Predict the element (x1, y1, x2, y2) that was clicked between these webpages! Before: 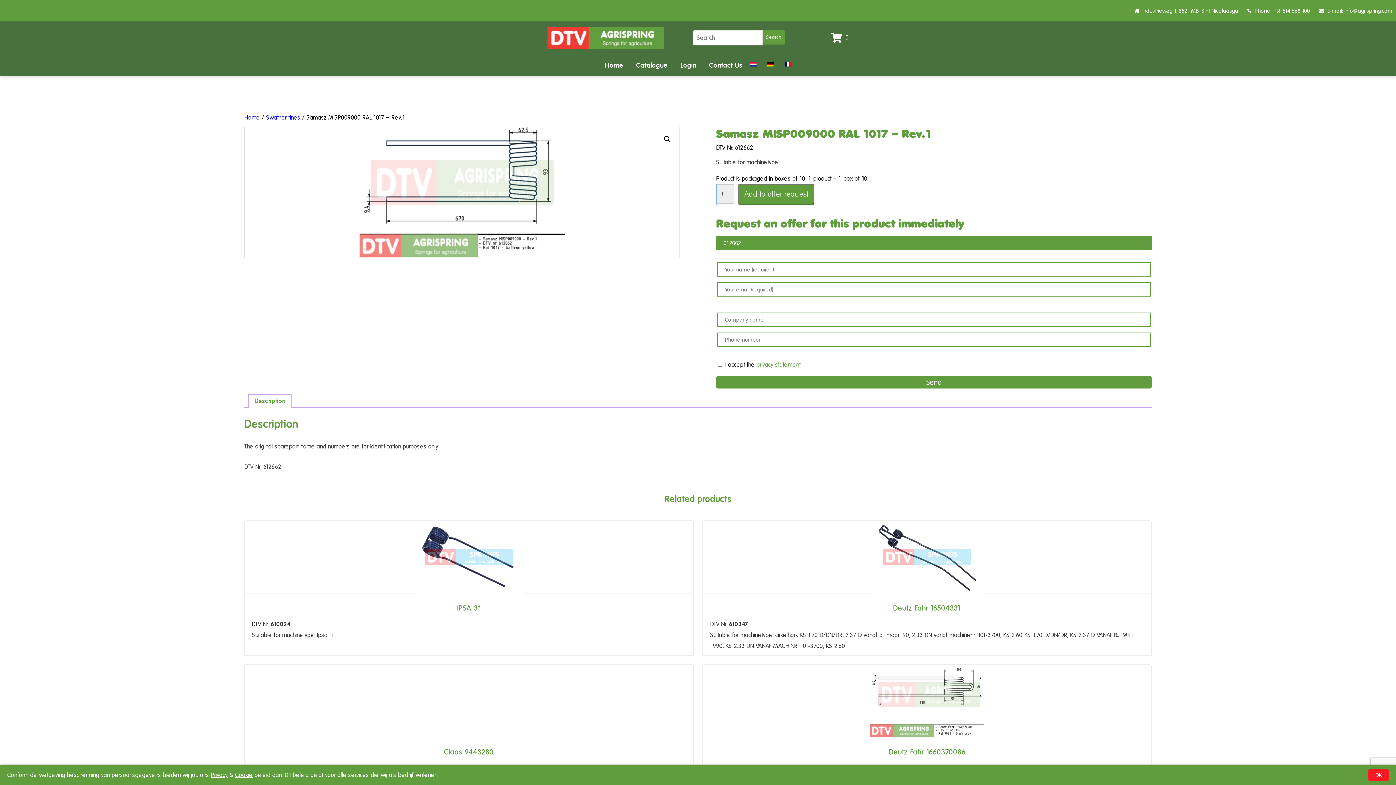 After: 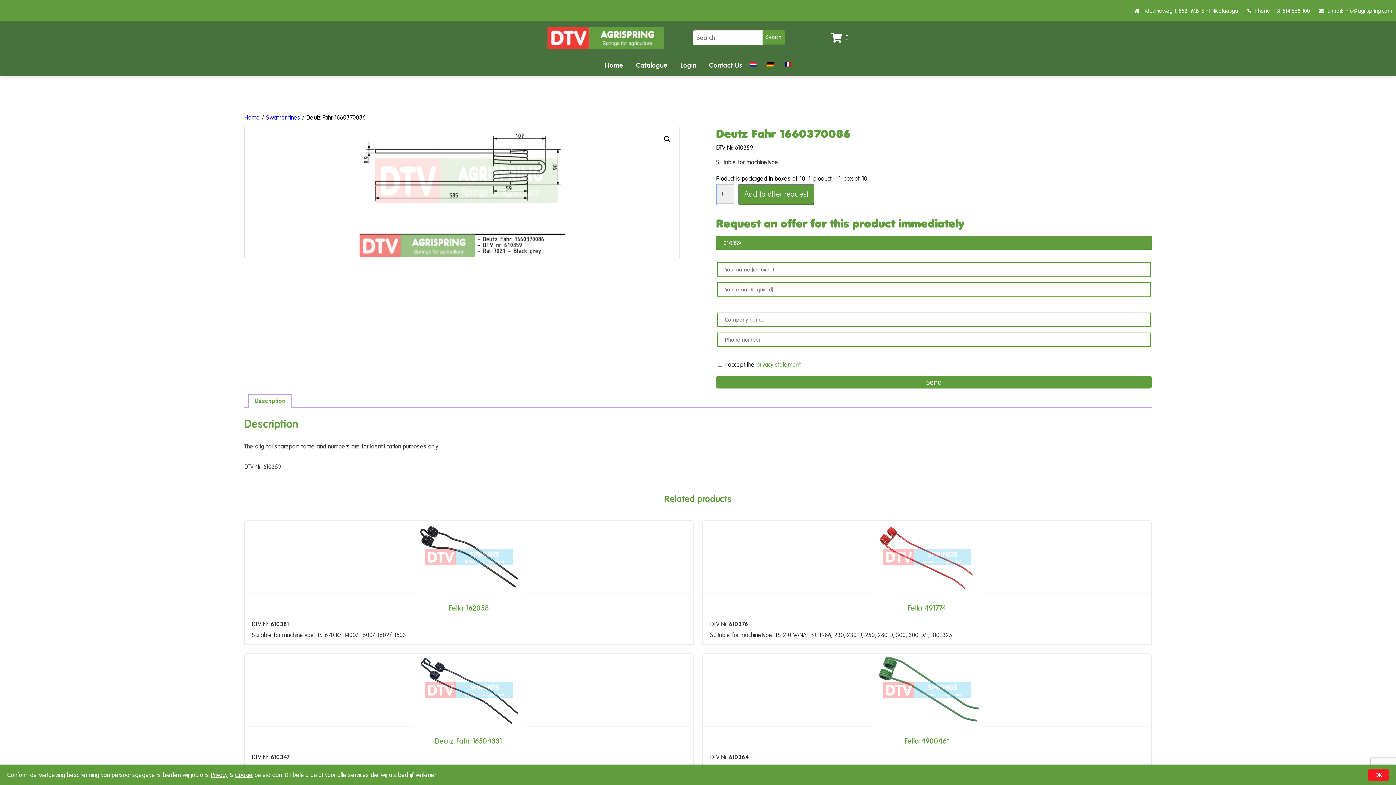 Action: label: Deutz Fahr 1660370086
DTV Nr: 610359
Suitable for machinetype: bbox: (703, 665, 1151, 788)